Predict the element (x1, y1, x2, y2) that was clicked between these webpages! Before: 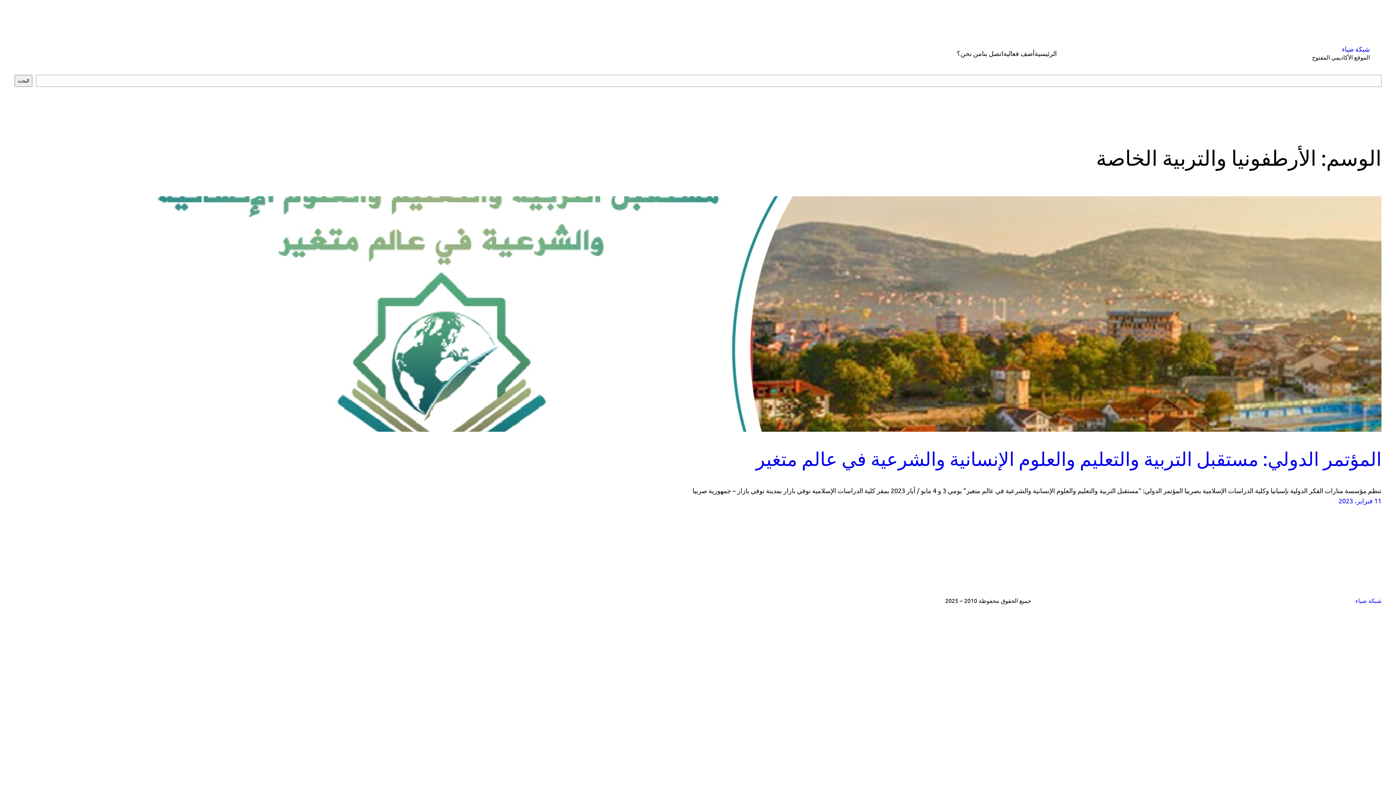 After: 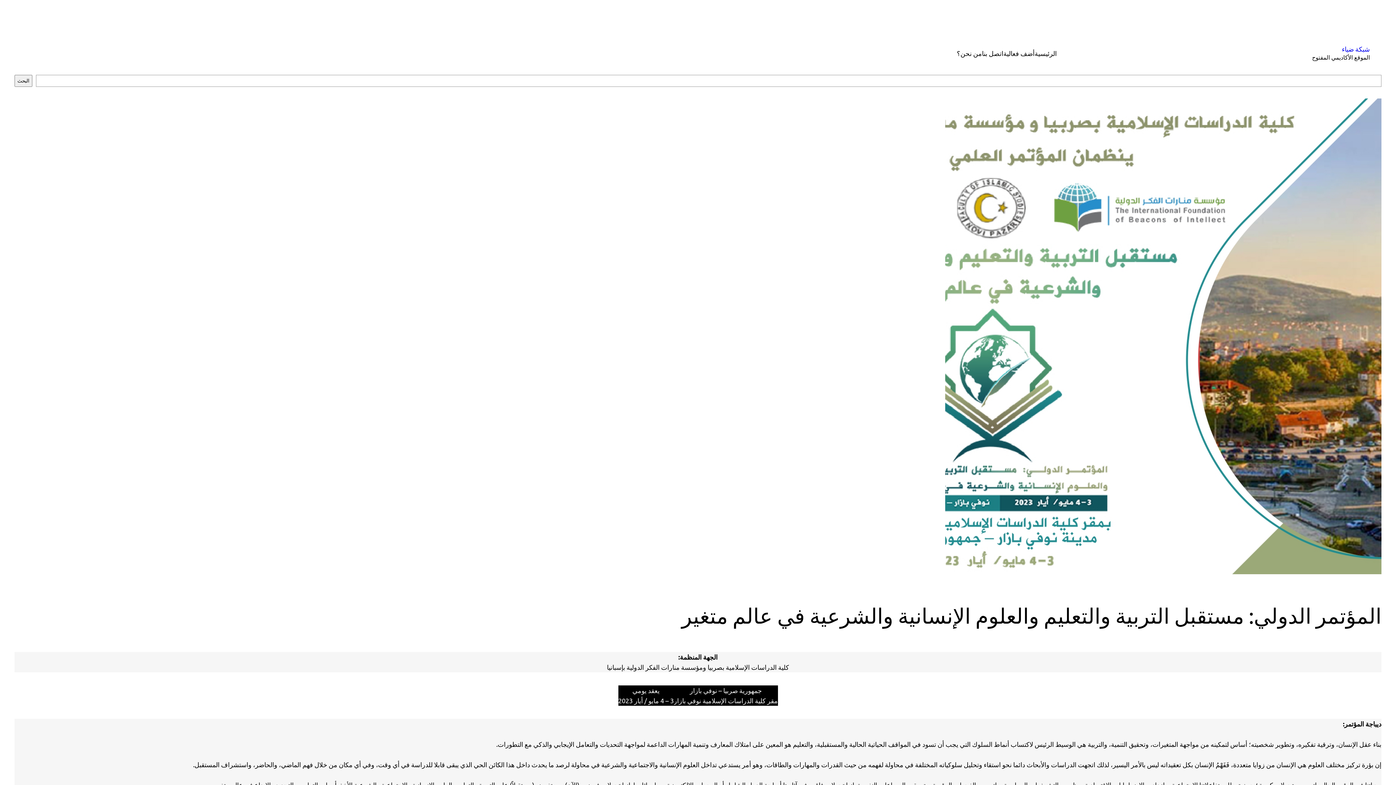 Action: label: 11 فبراير، 2023 bbox: (1338, 497, 1381, 504)